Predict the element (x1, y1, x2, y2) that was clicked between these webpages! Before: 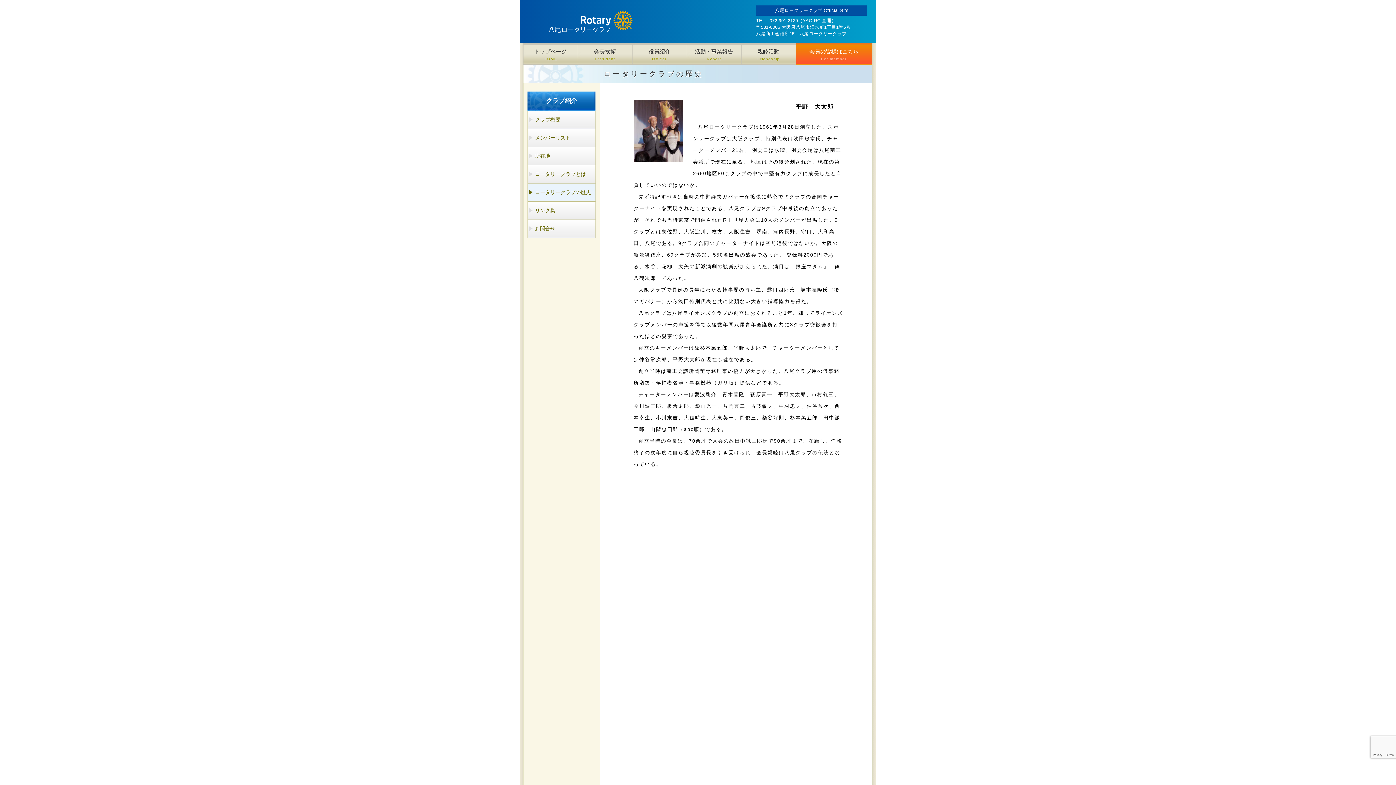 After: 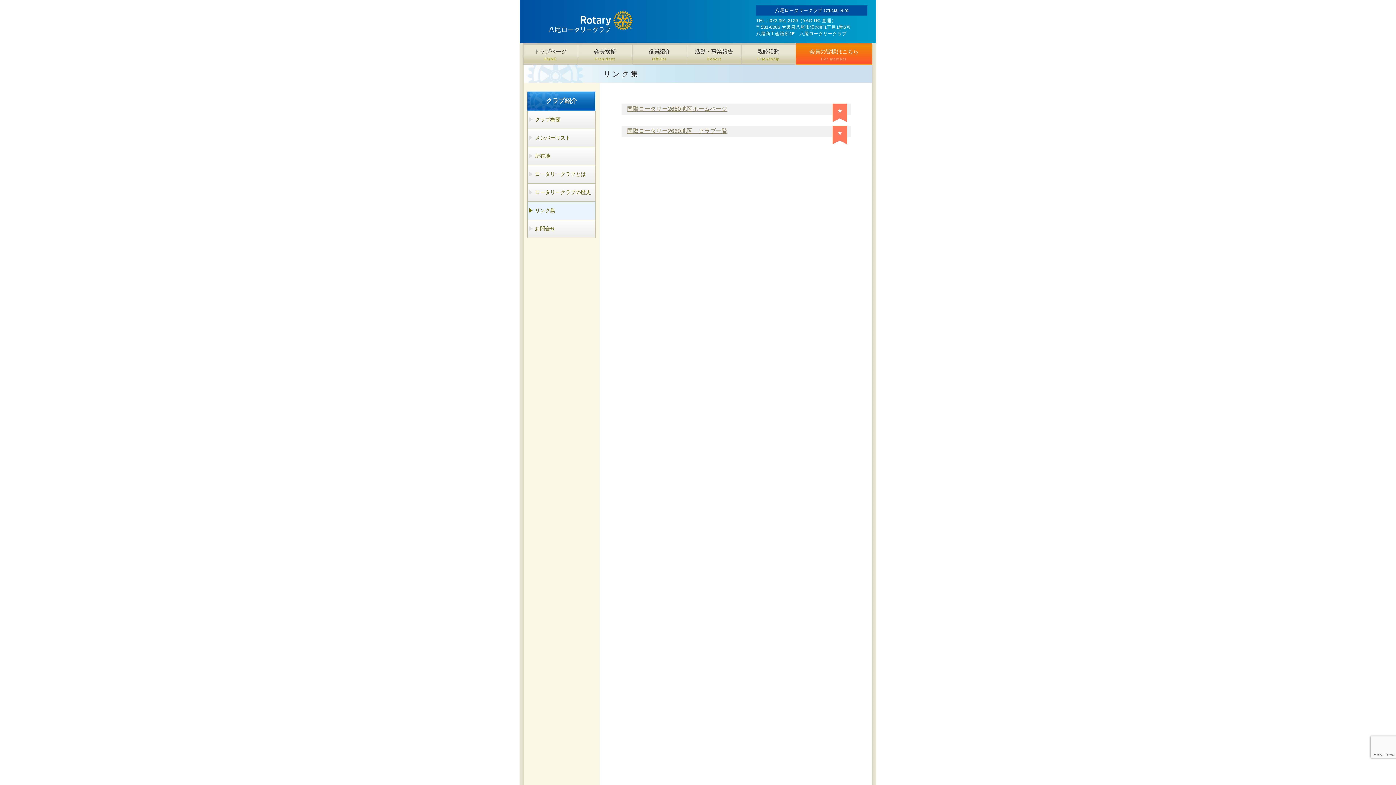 Action: bbox: (535, 206, 595, 214) label: リンク集